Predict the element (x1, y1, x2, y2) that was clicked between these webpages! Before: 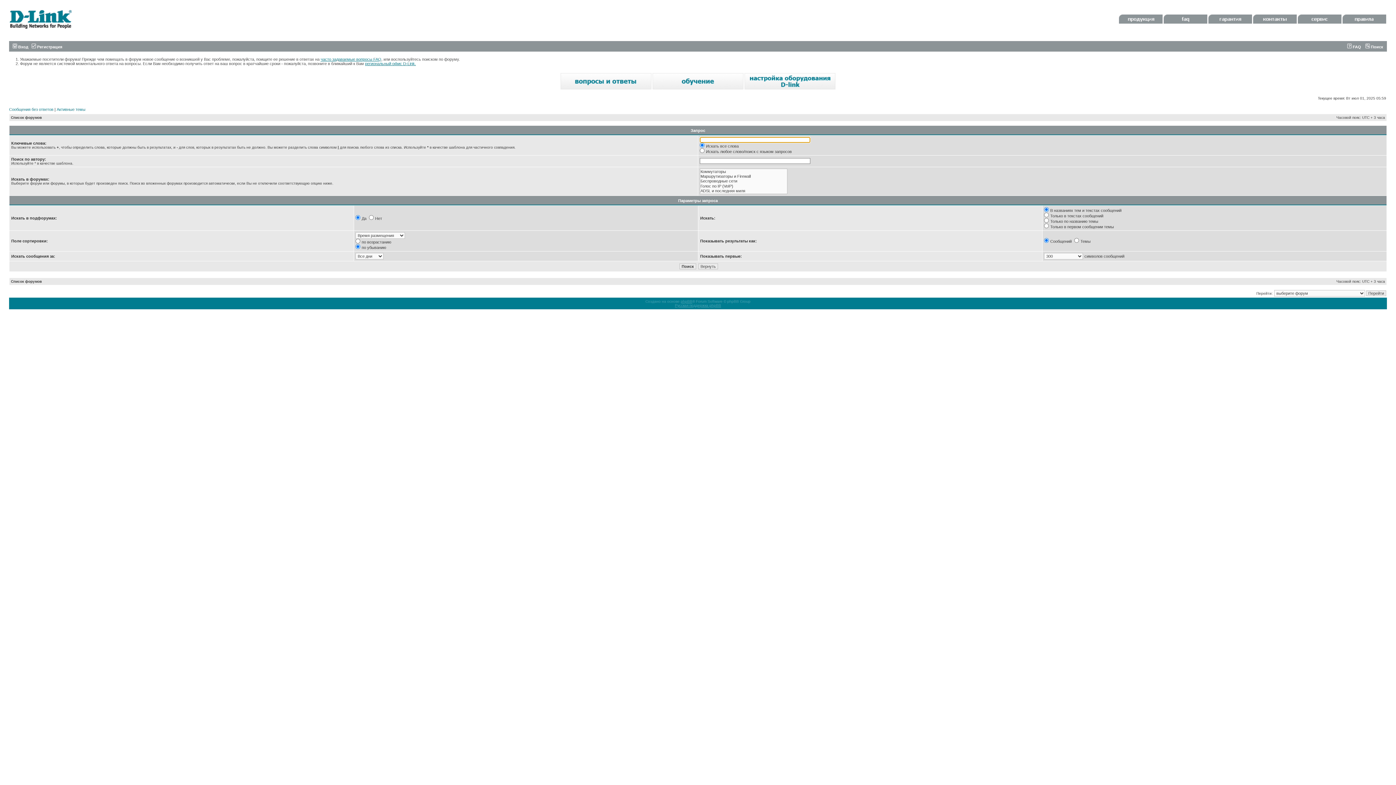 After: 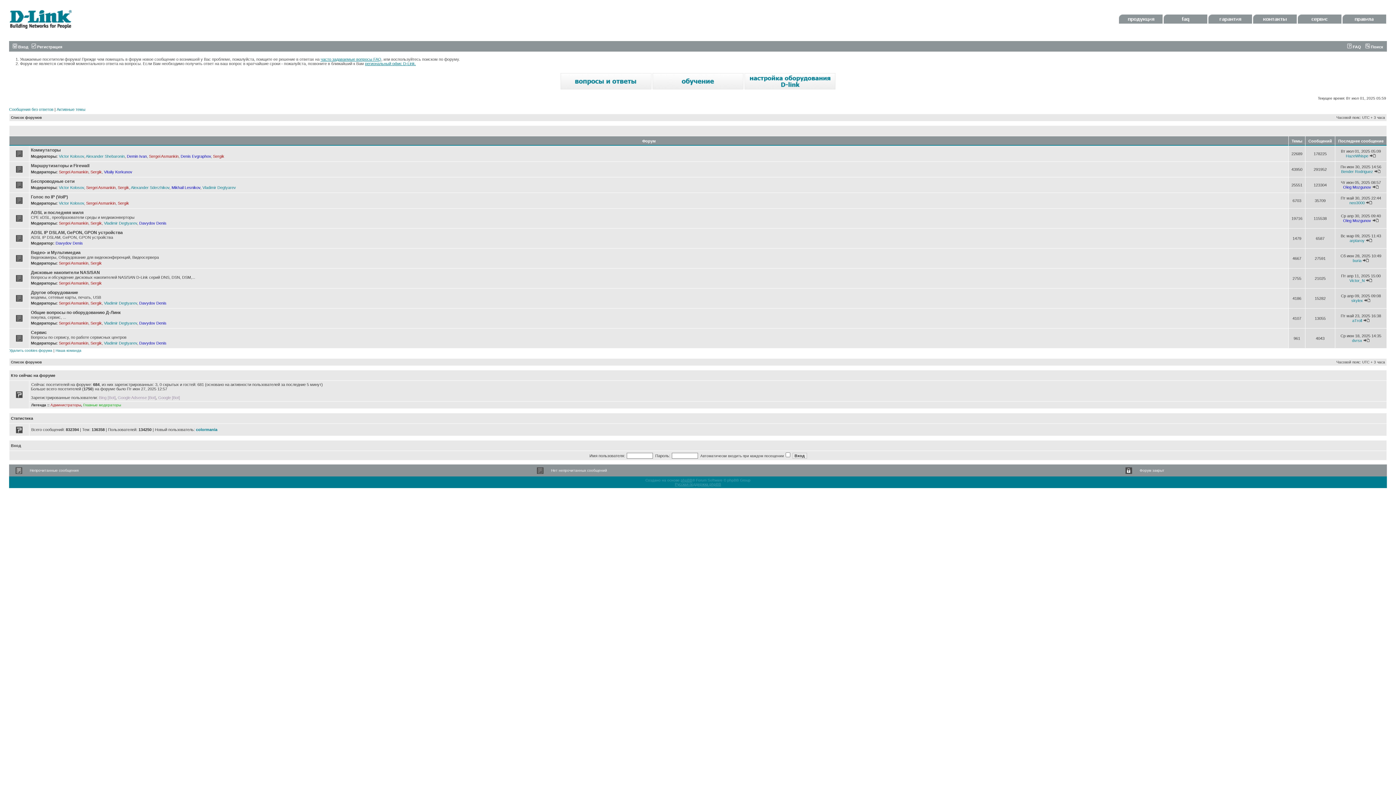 Action: bbox: (9, 33, 71, 37)